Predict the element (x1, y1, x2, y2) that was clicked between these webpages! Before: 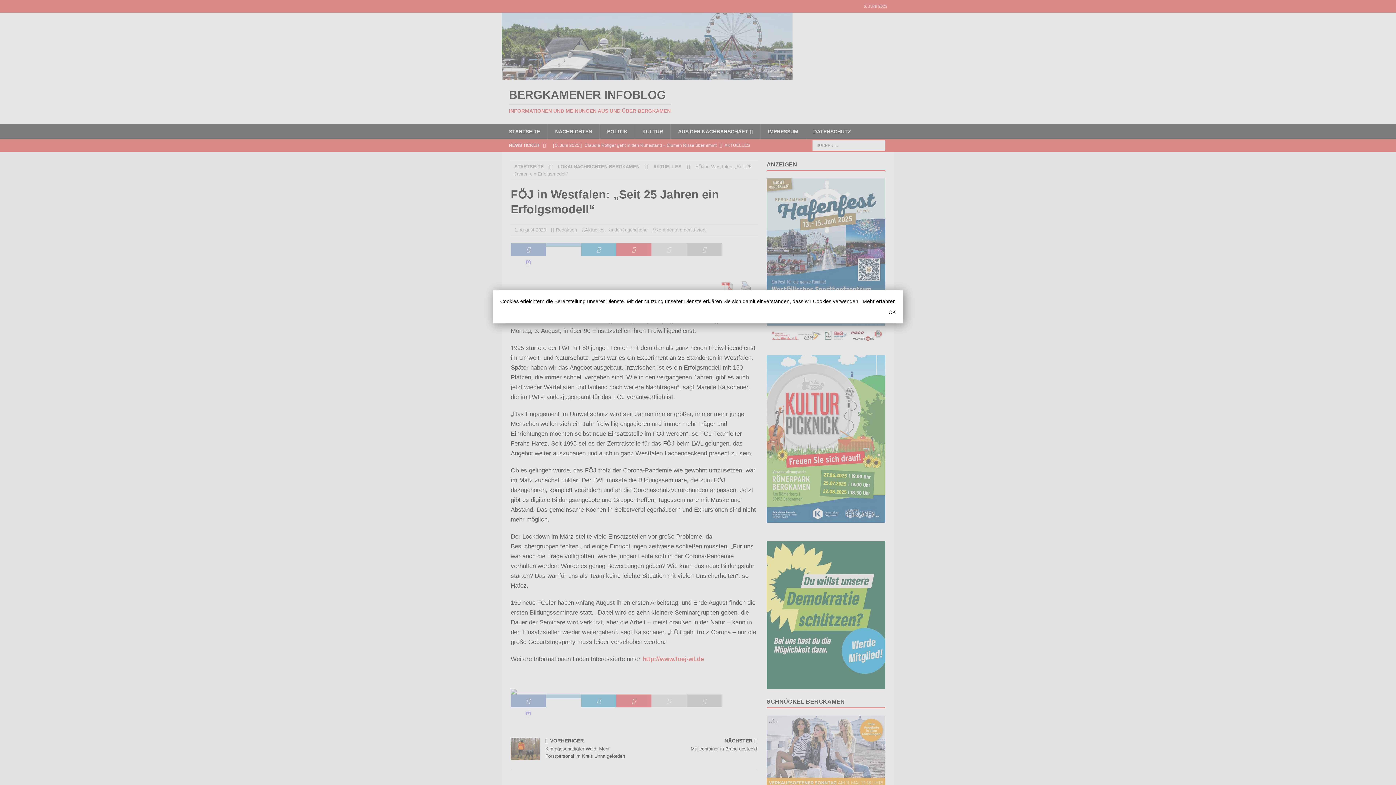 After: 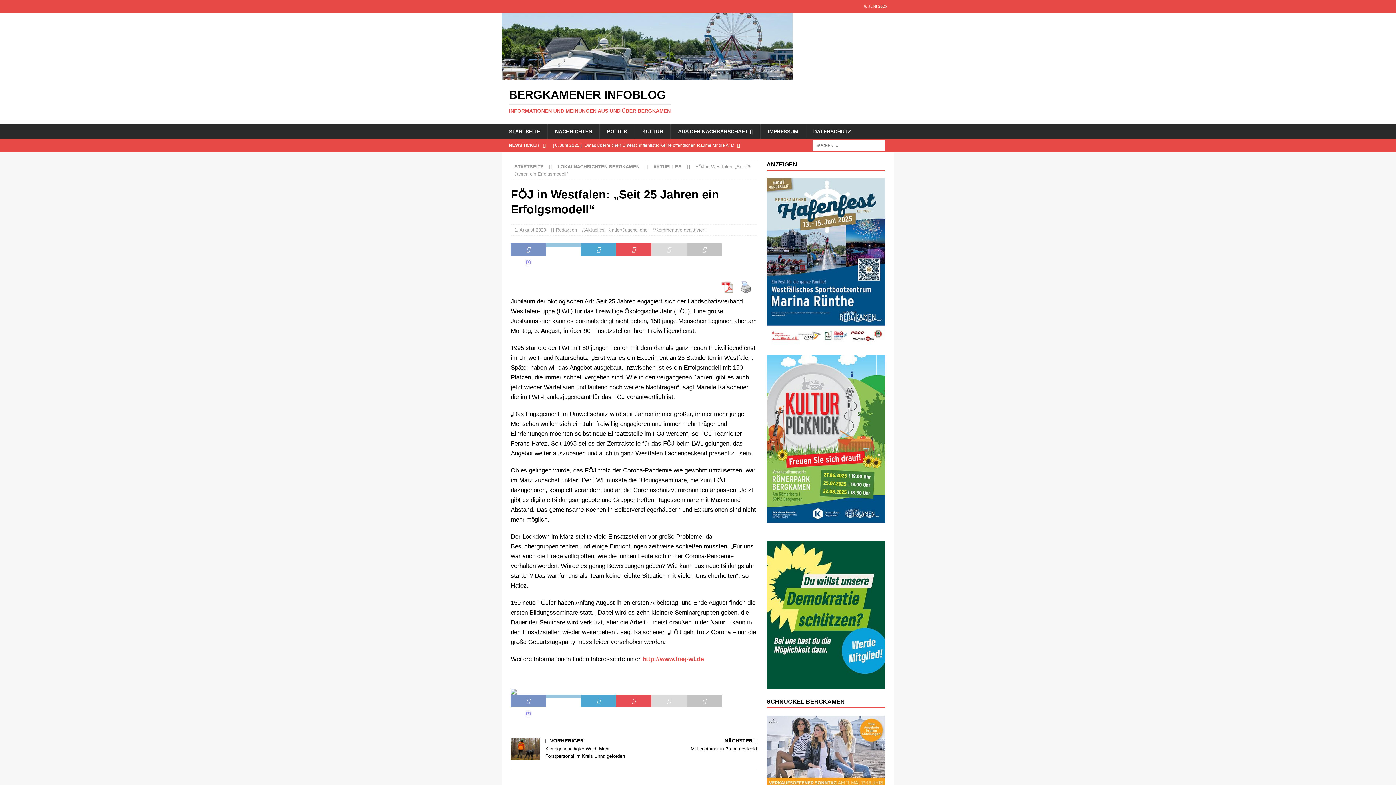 Action: bbox: (509, 308, 896, 316) label: OK